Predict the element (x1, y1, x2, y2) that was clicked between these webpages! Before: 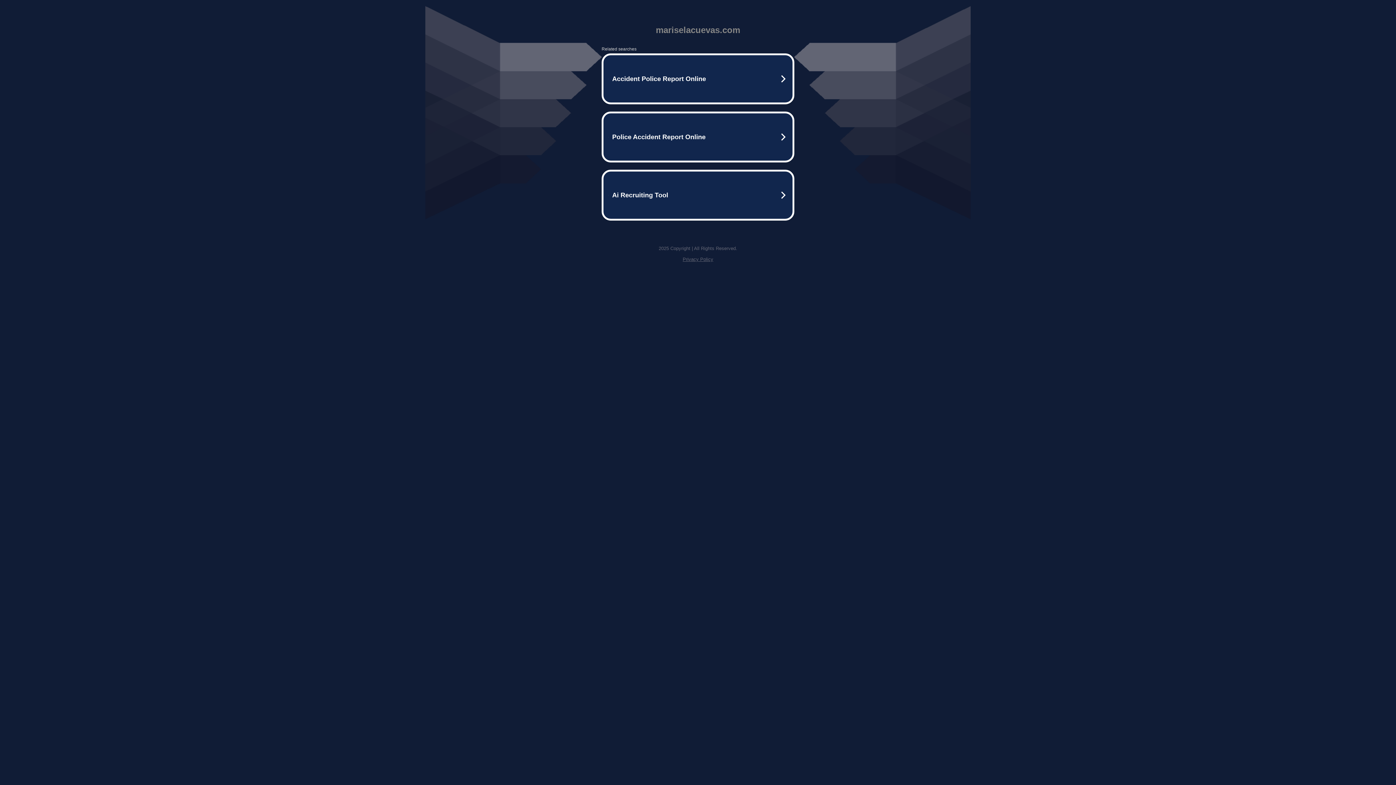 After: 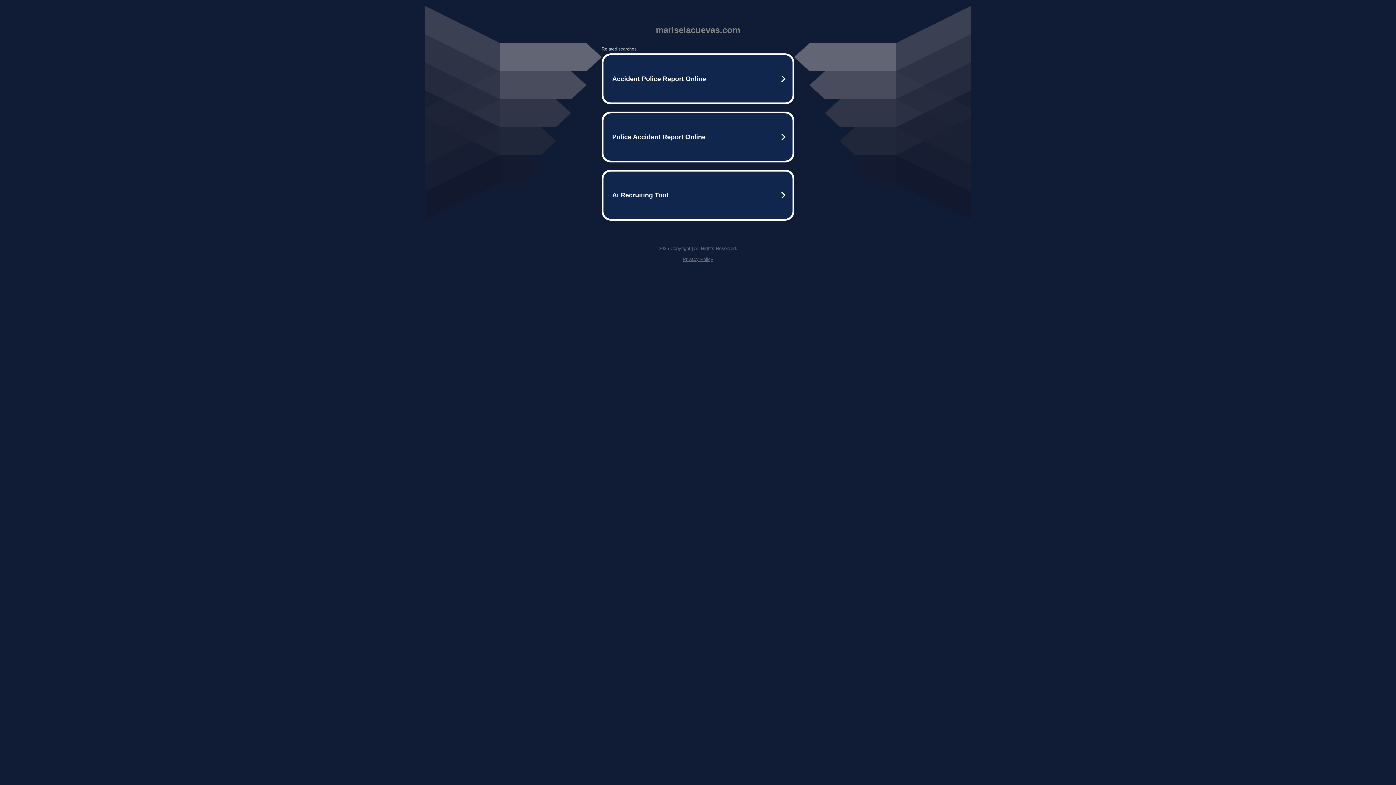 Action: label: Privacy Policy bbox: (682, 256, 713, 262)